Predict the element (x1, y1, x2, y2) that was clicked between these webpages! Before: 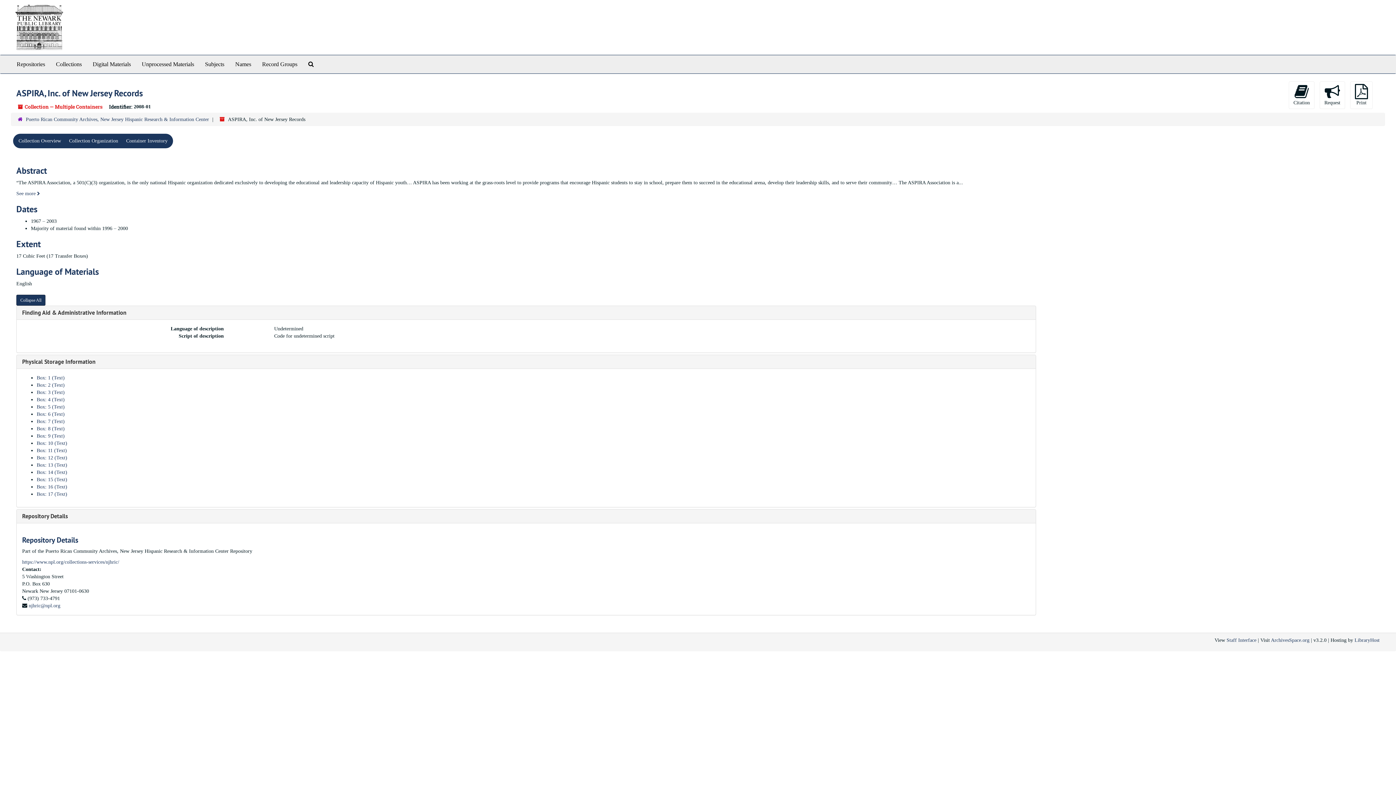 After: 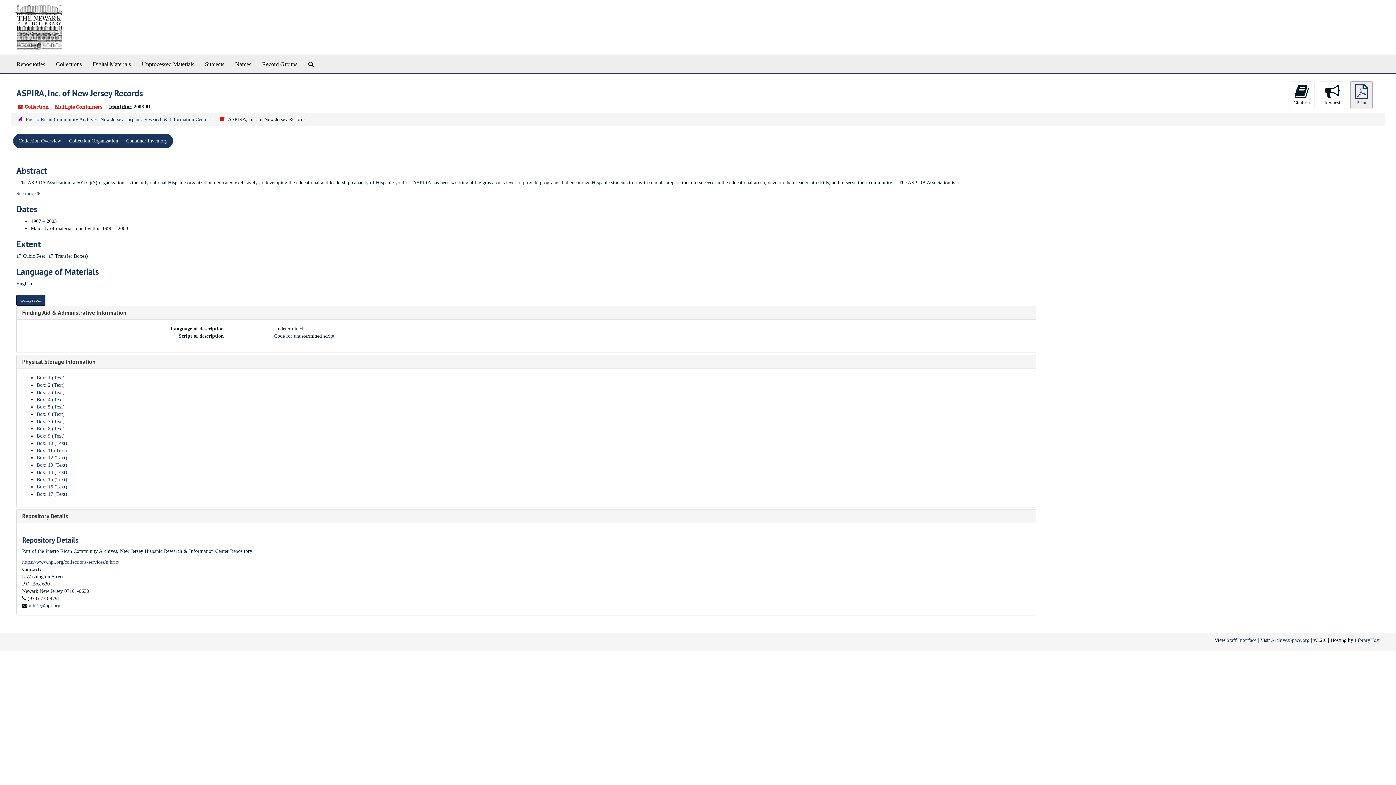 Action: bbox: (1350, 81, 1373, 109) label: 
Print